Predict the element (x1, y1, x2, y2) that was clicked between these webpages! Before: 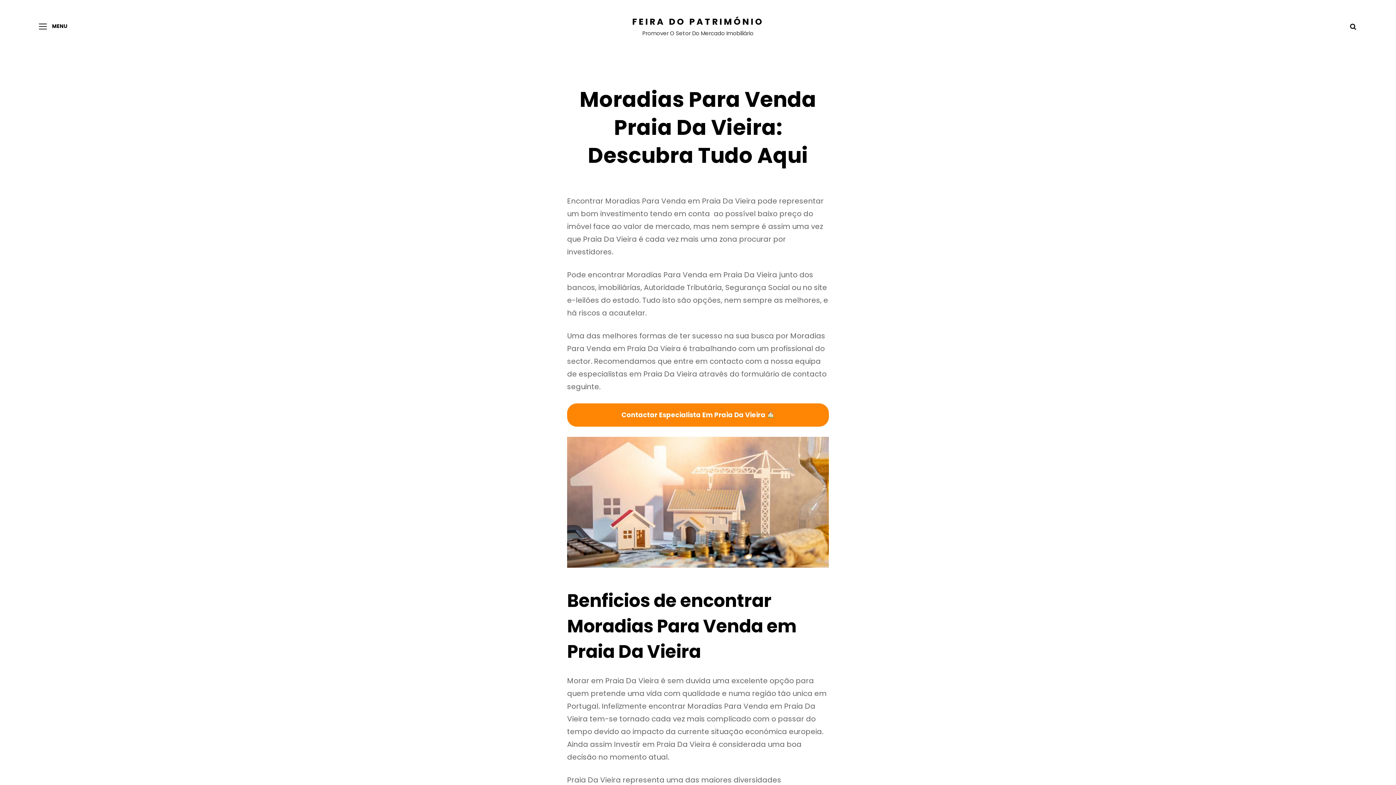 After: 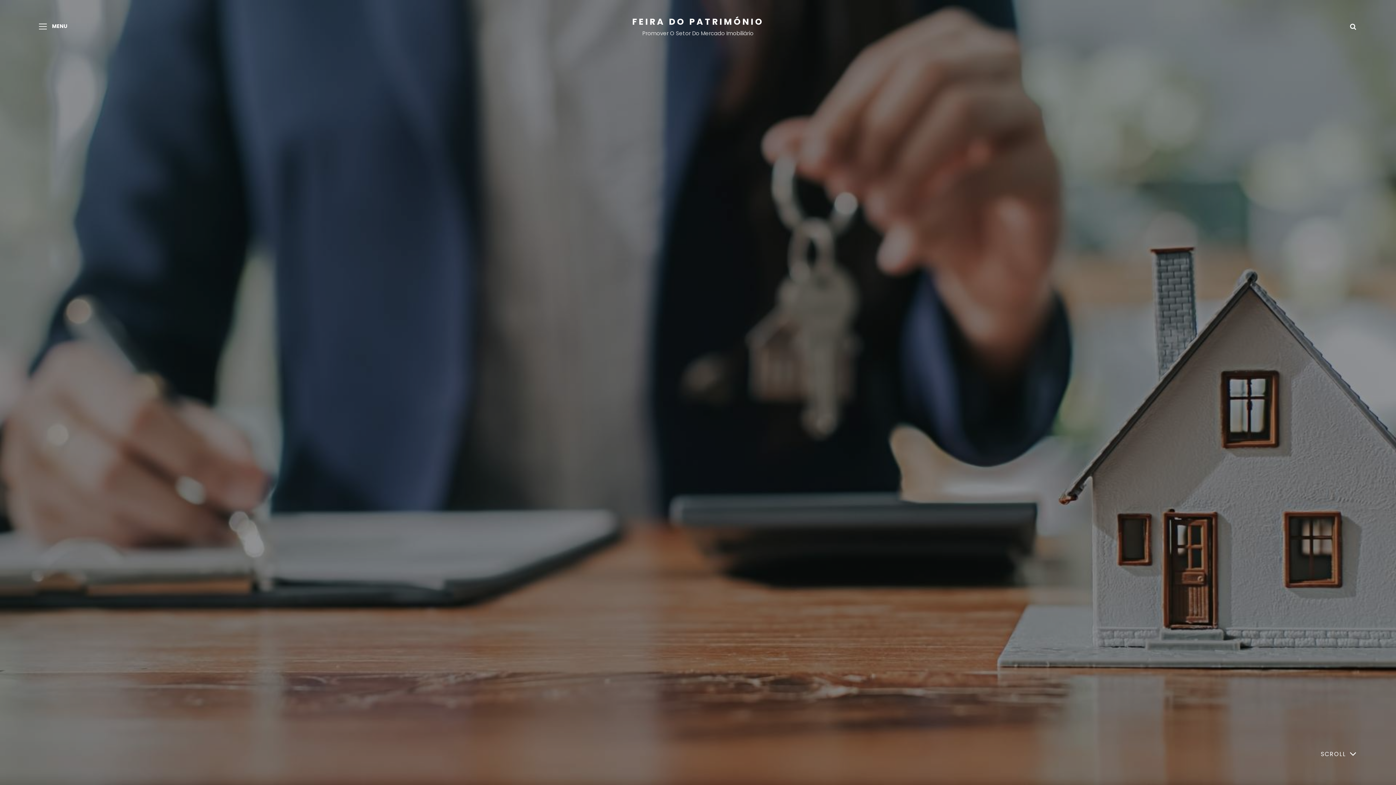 Action: bbox: (632, 15, 764, 27) label: FEIRA DO PATRIMÓNIO